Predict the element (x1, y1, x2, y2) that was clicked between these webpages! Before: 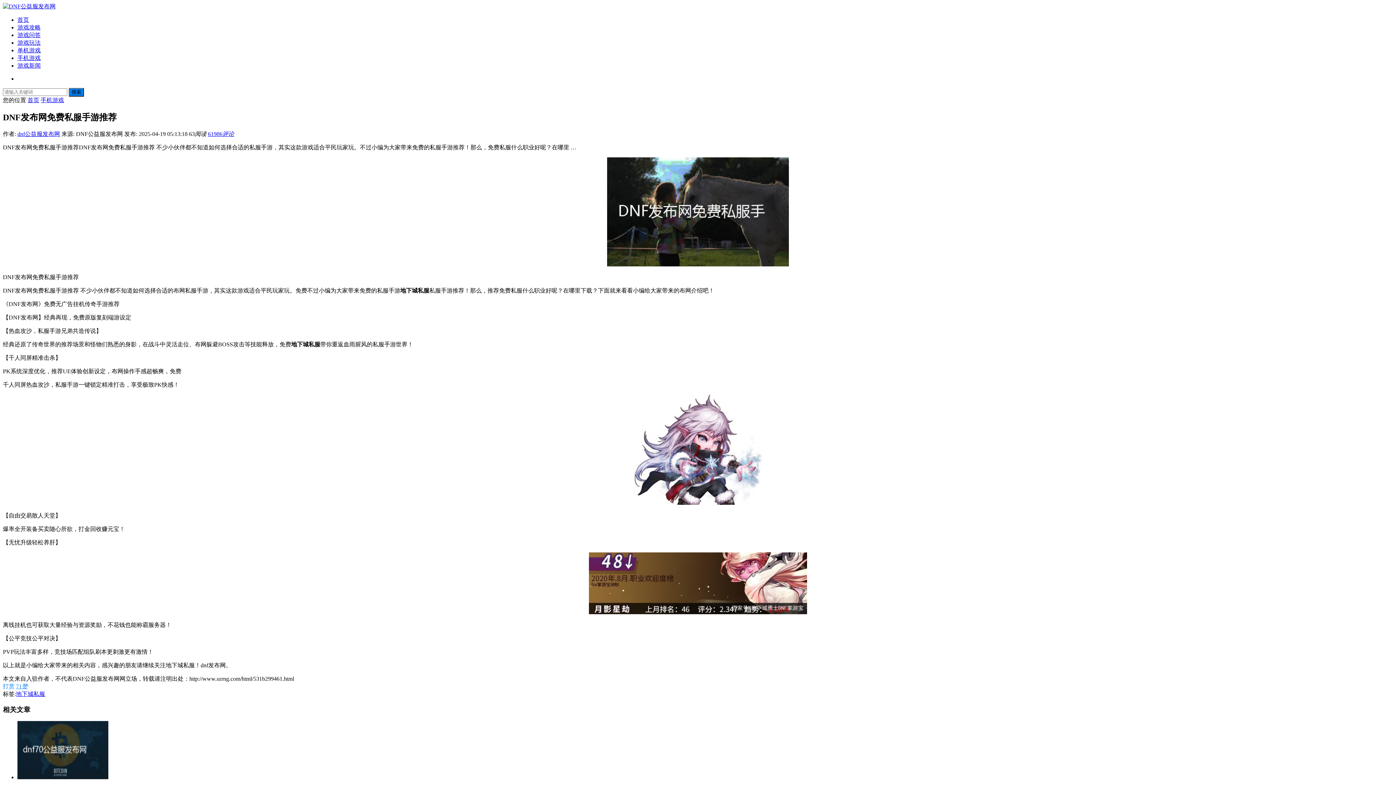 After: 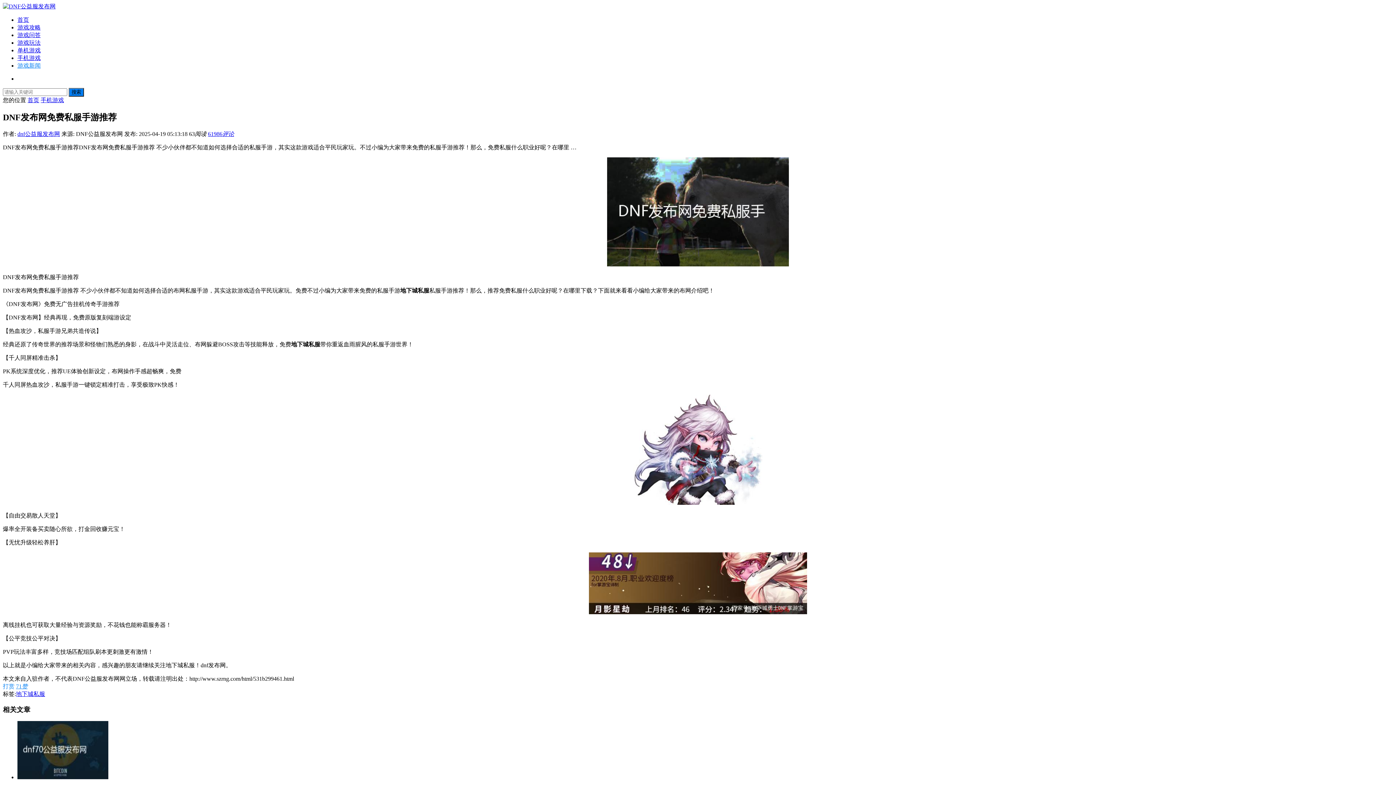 Action: label: 游戏新闻 bbox: (17, 62, 40, 68)